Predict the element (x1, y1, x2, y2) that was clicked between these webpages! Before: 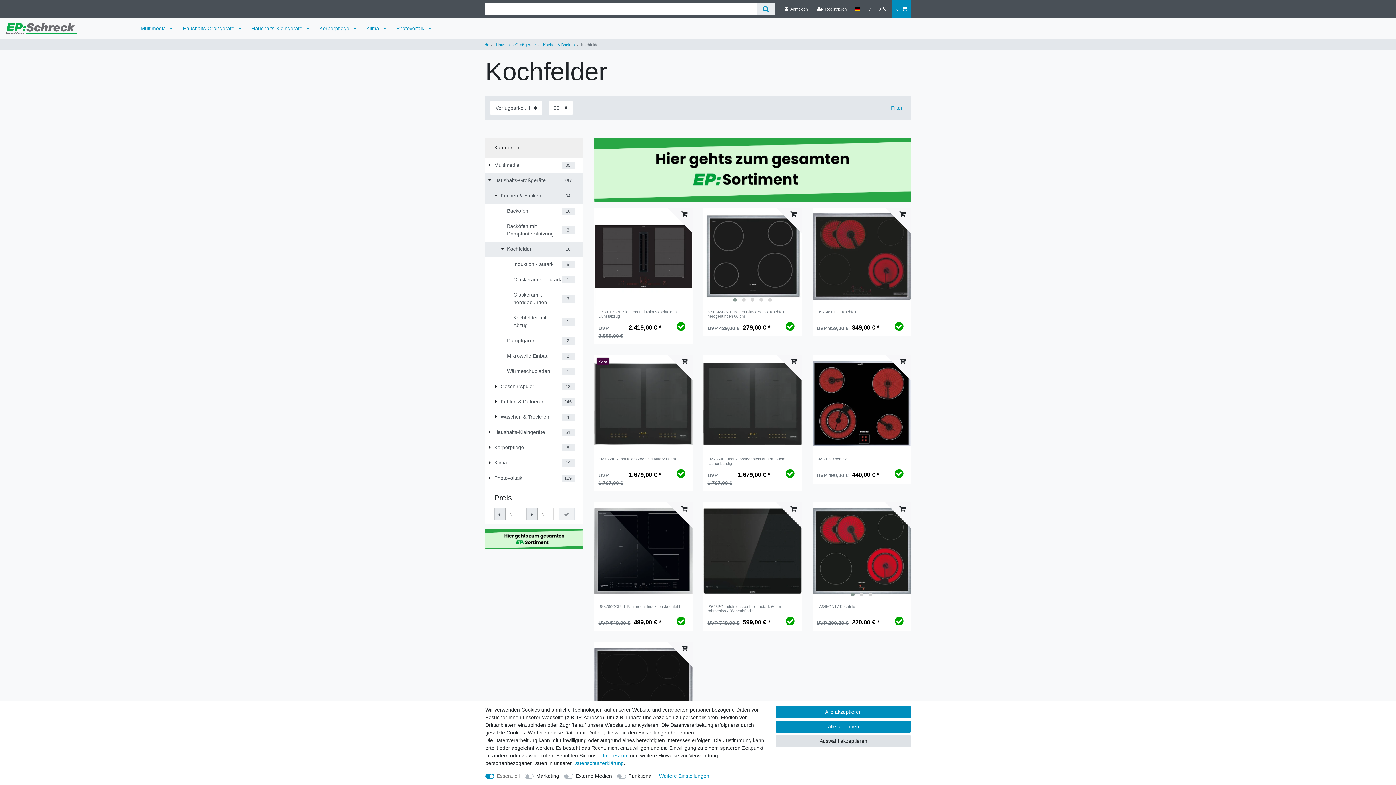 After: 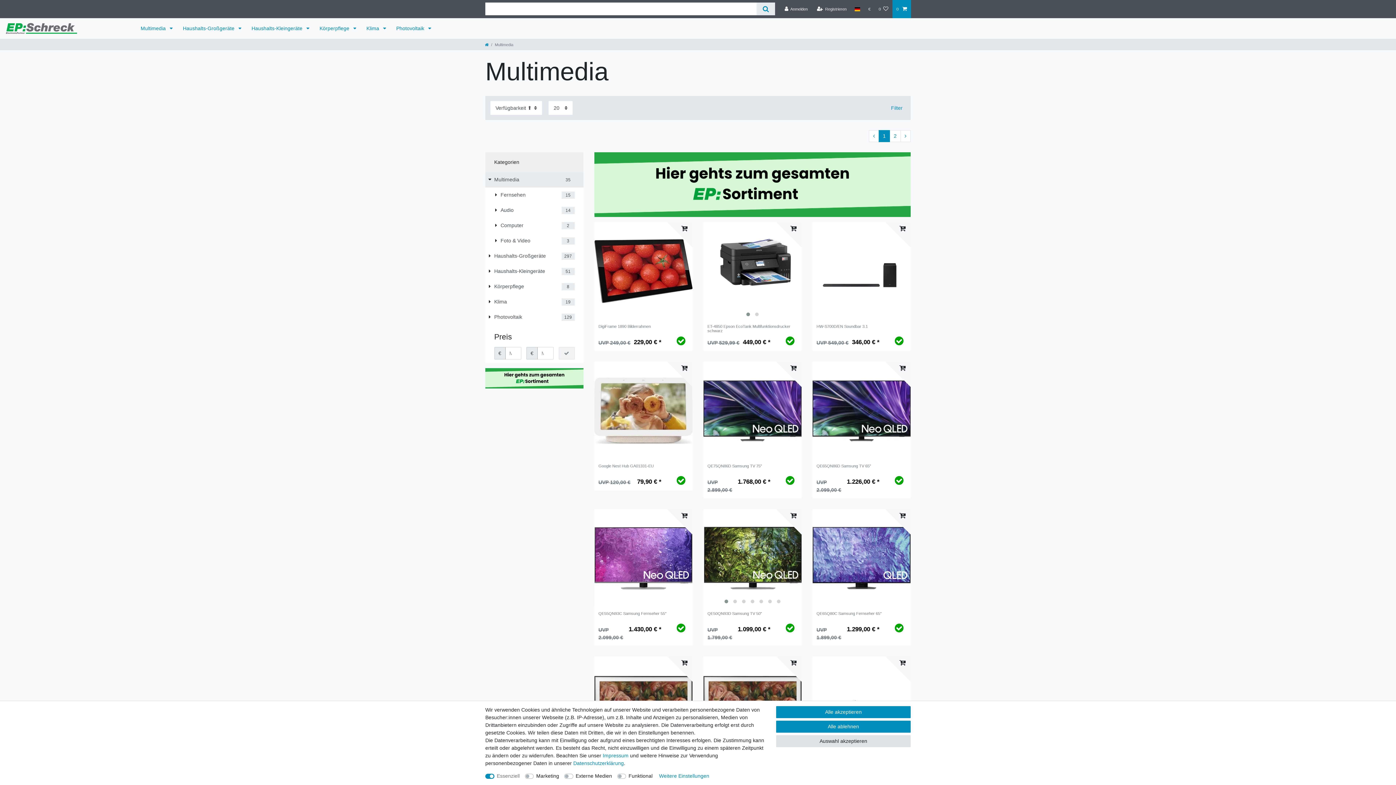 Action: label: Multimedia  bbox: (135, 18, 177, 38)